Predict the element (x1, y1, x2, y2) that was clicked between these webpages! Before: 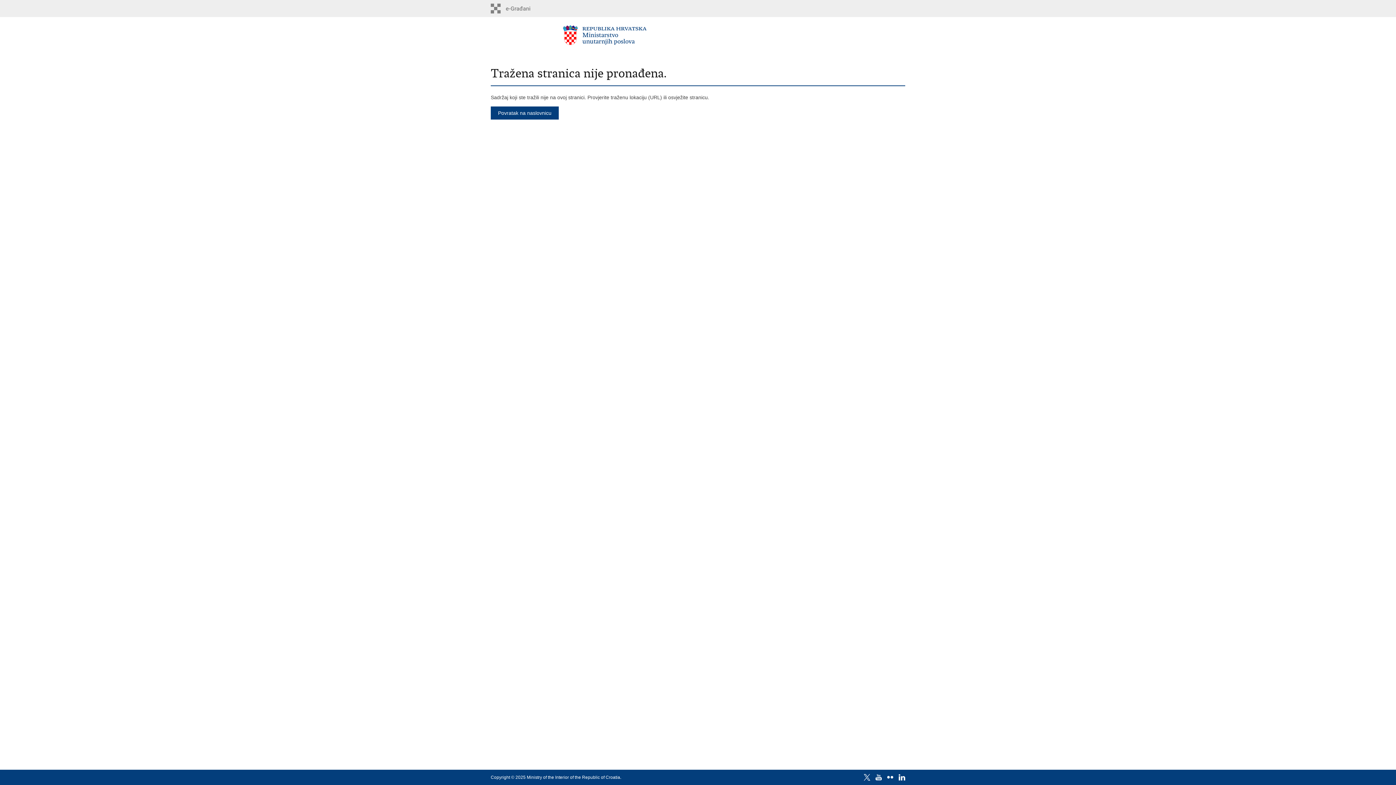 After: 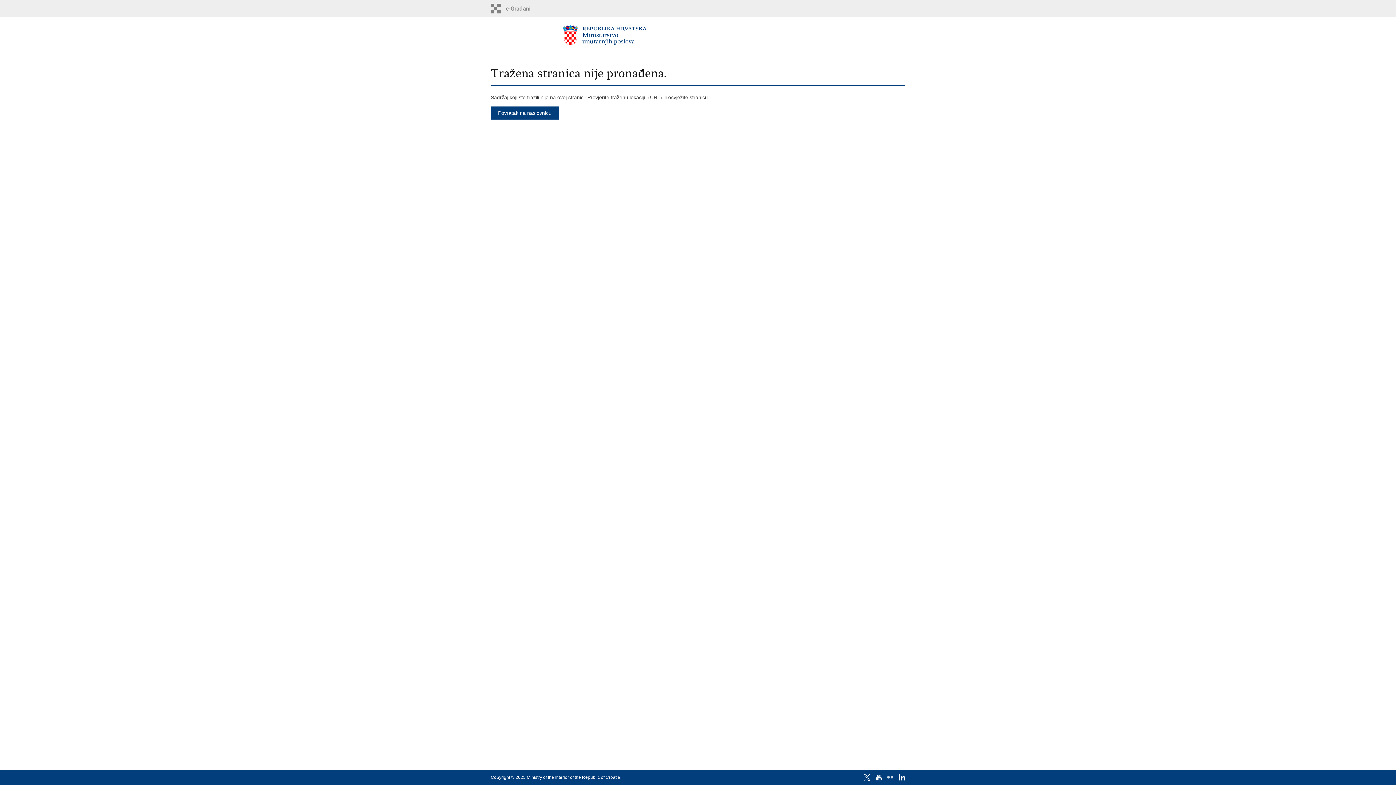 Action: bbox: (887, 774, 893, 781)